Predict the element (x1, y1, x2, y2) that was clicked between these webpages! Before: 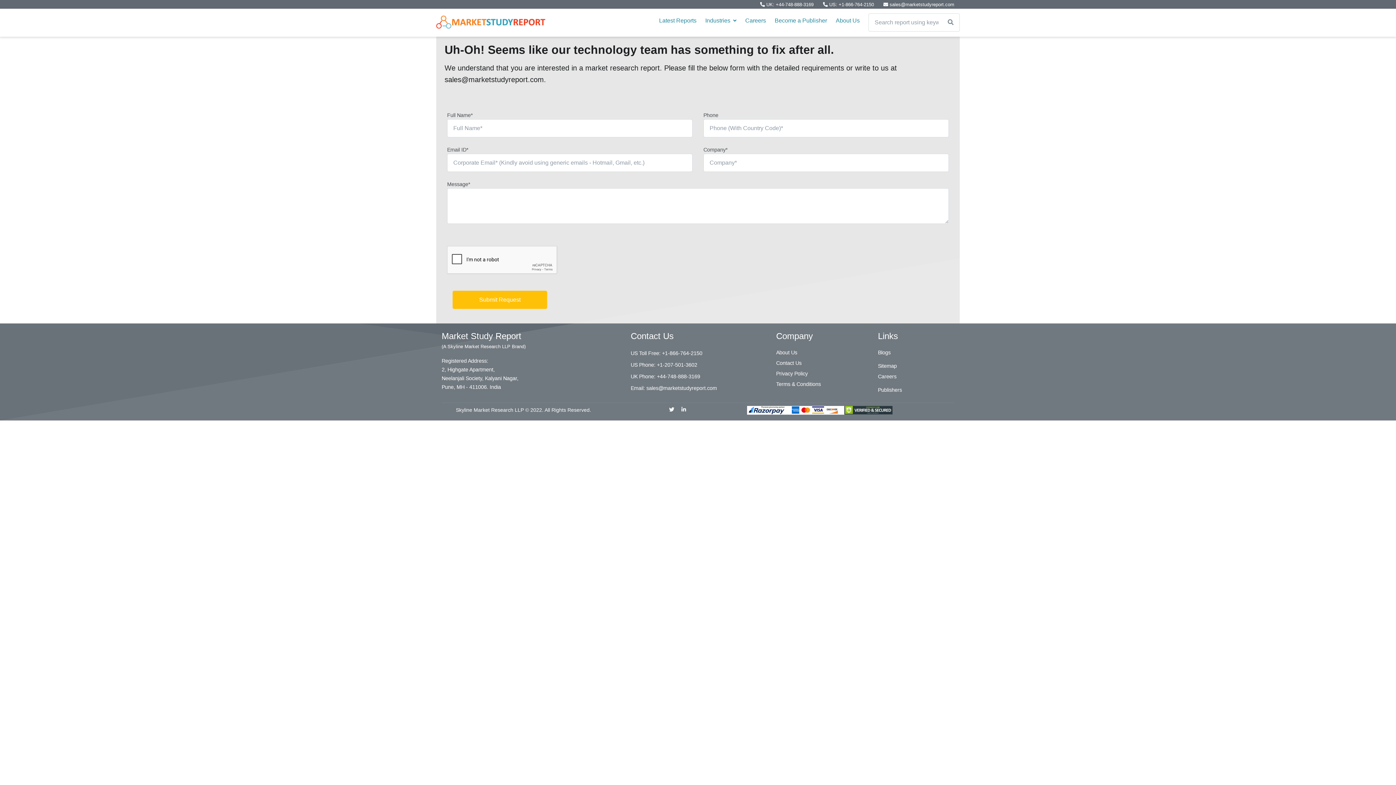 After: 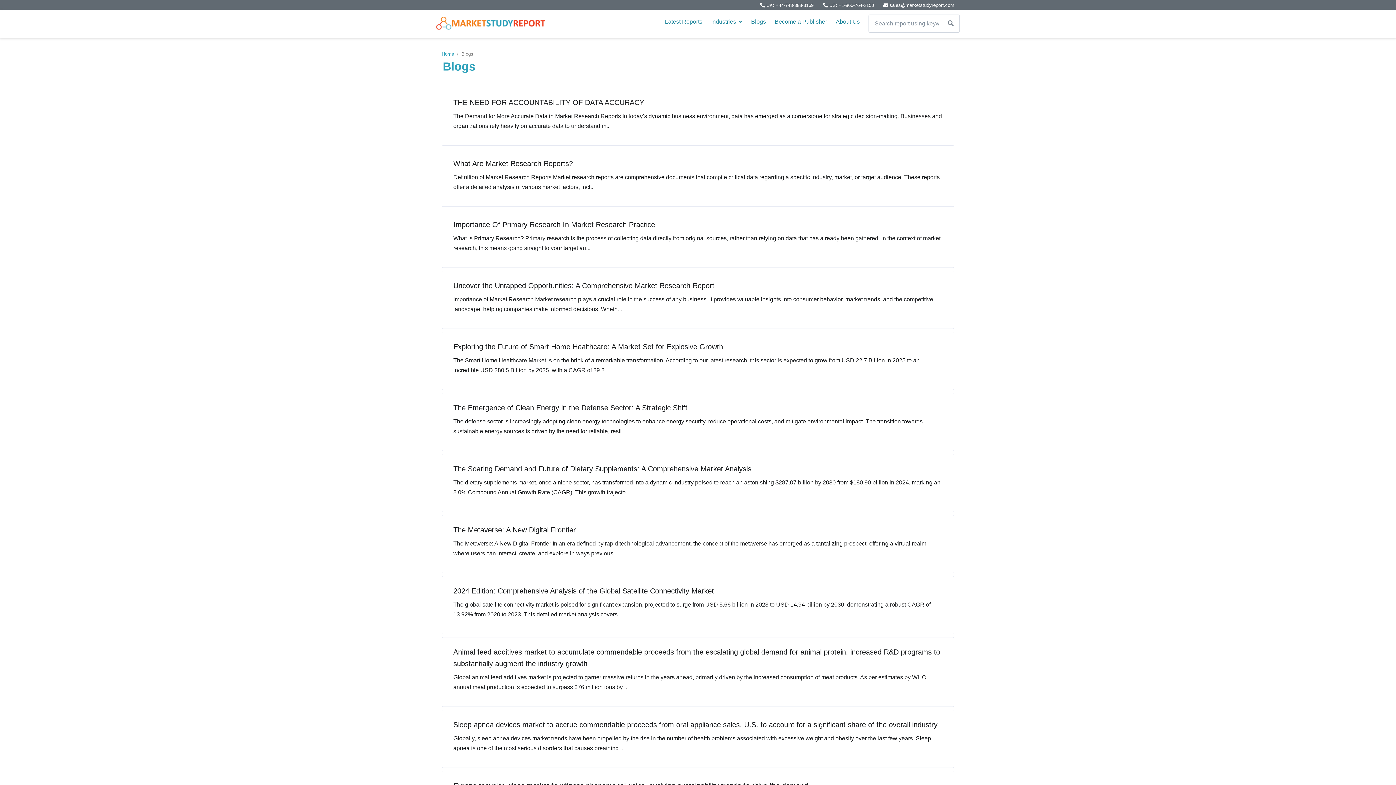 Action: label: Blogs bbox: (878, 349, 890, 355)